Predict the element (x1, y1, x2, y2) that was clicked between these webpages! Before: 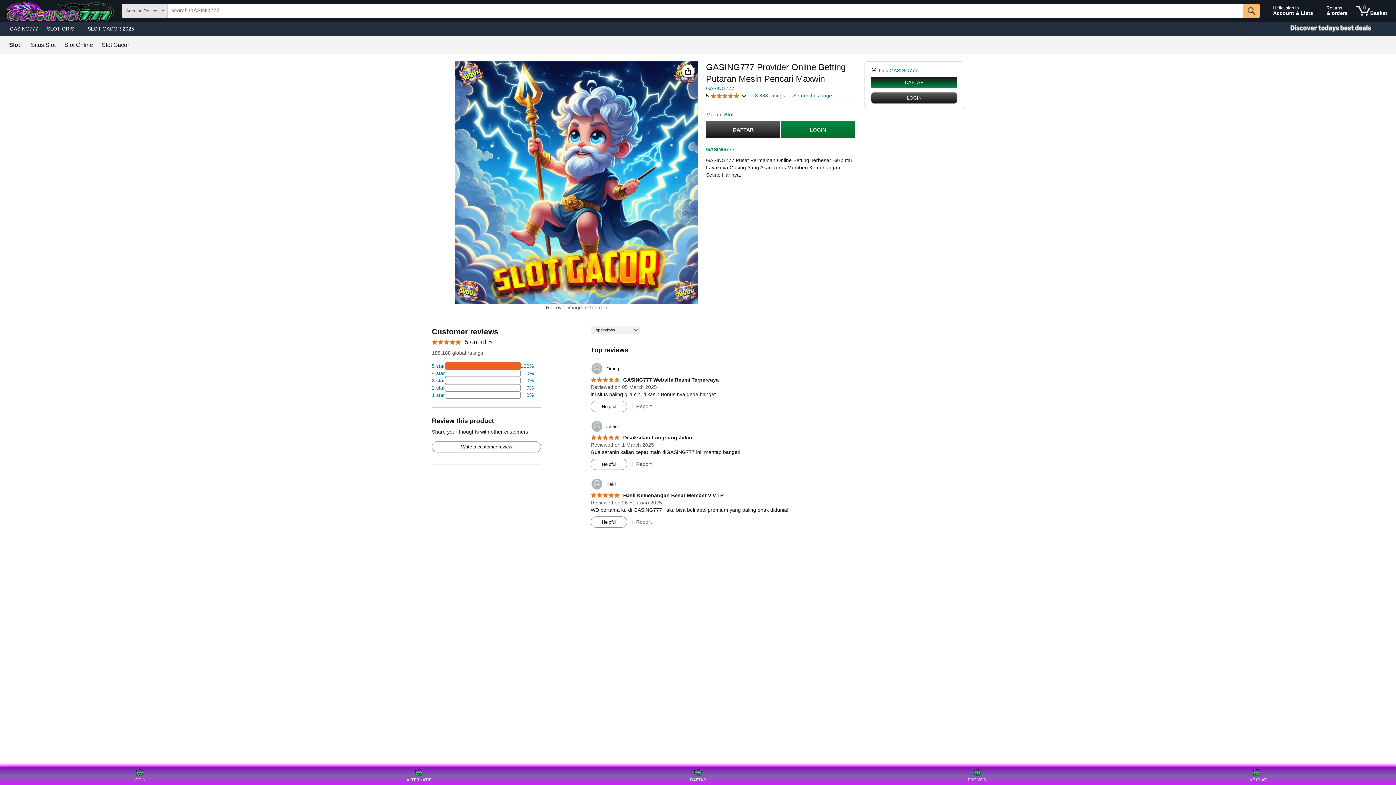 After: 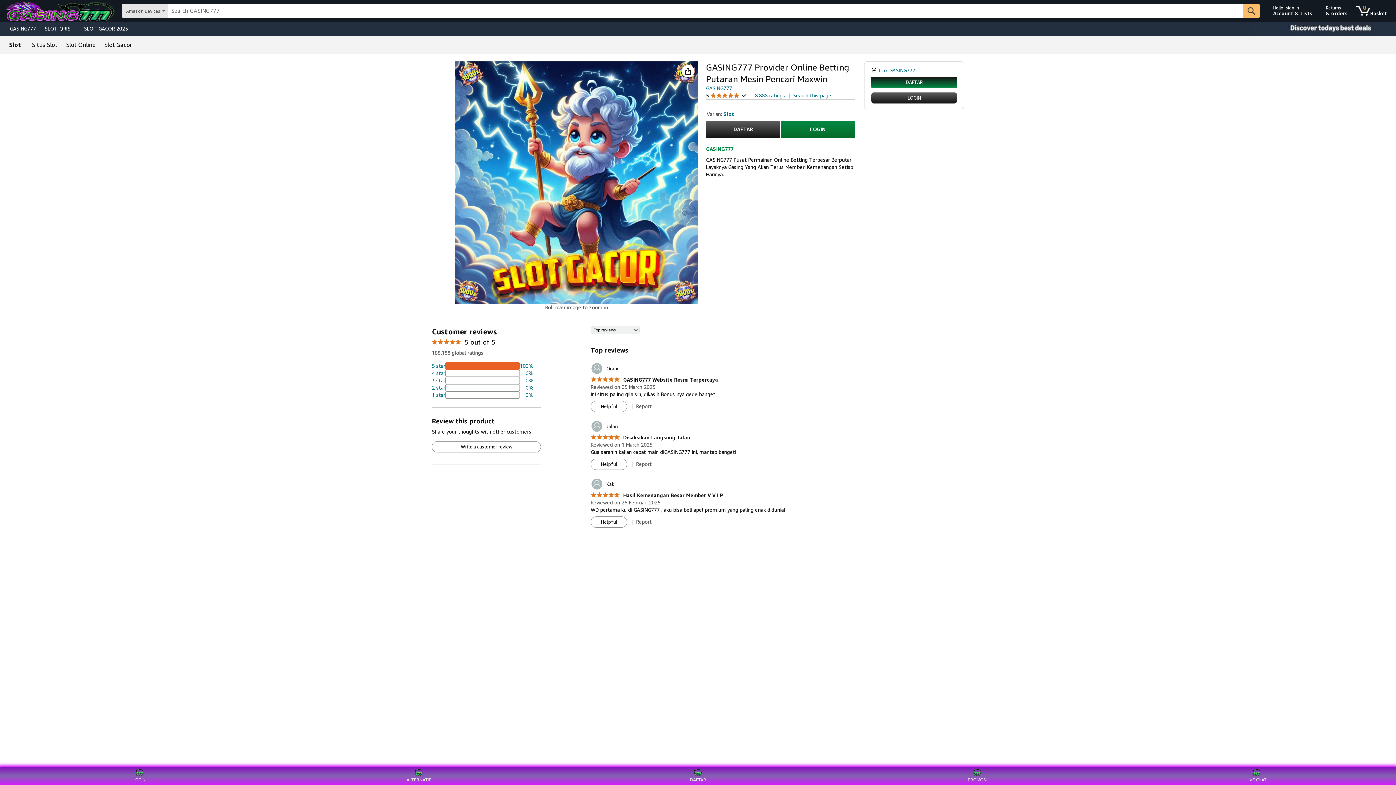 Action: bbox: (590, 435, 692, 440) label: 5.0 out of 5 stars
 Disaksikan Langsung Jalan